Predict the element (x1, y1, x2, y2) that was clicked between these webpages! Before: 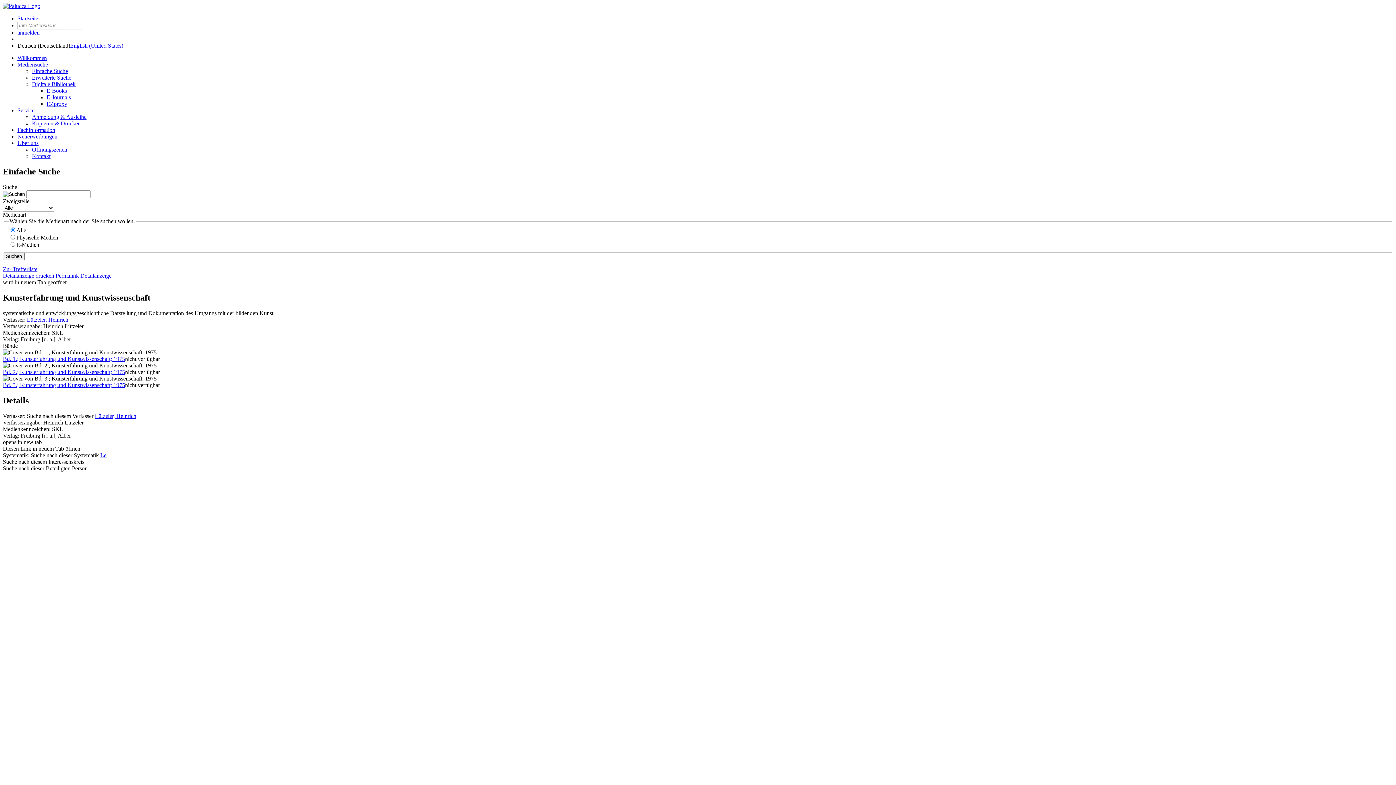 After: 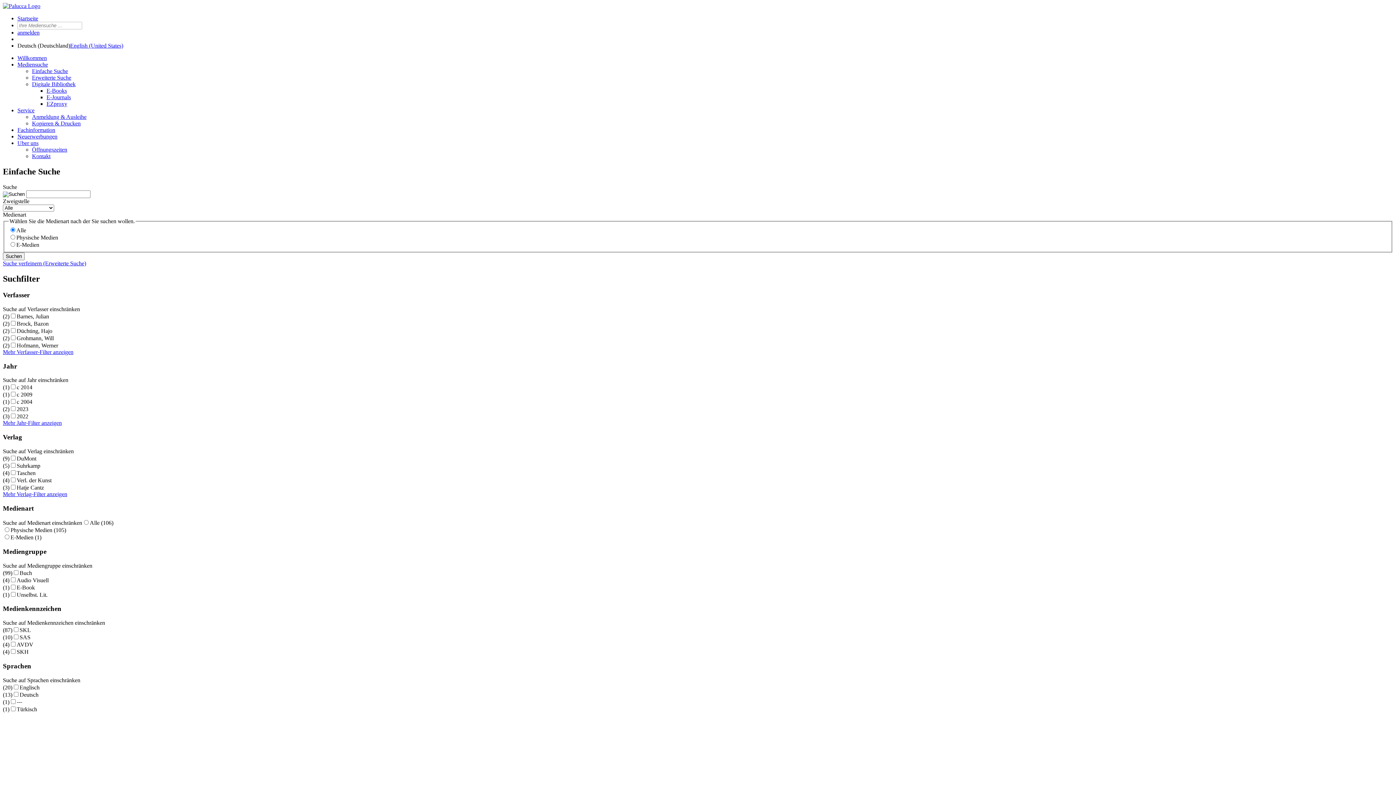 Action: label: Le bbox: (100, 452, 106, 458)